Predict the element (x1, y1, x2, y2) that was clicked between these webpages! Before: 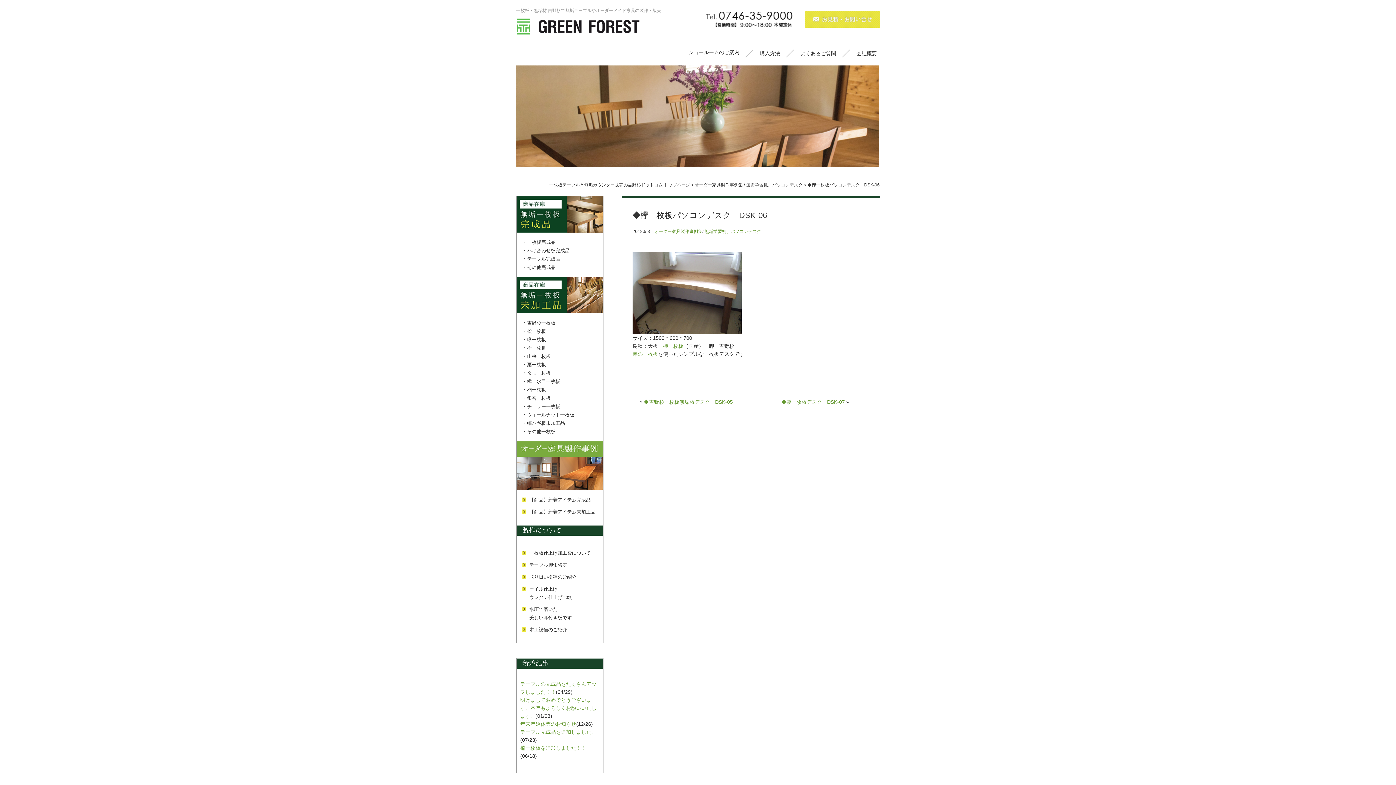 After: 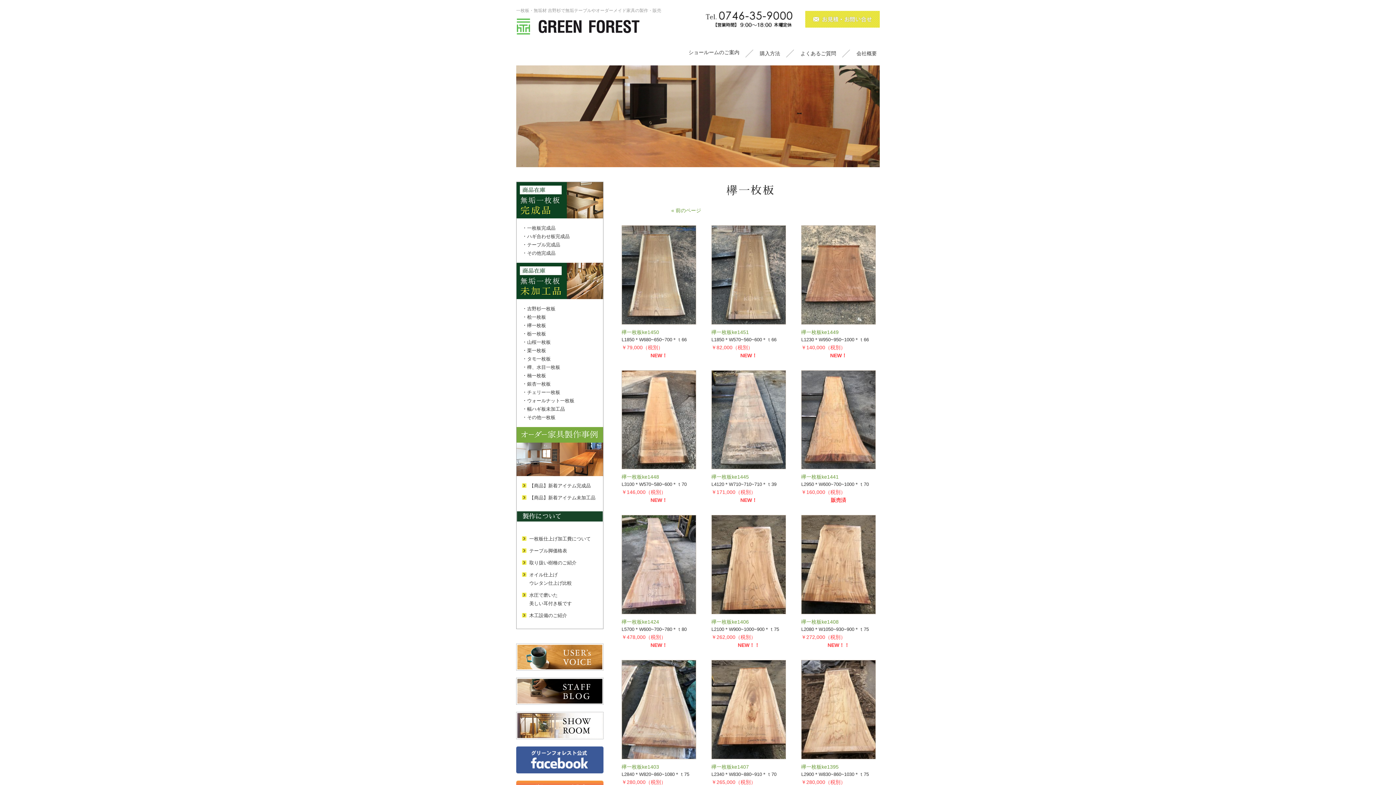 Action: label: 欅一枚板 bbox: (663, 343, 683, 349)